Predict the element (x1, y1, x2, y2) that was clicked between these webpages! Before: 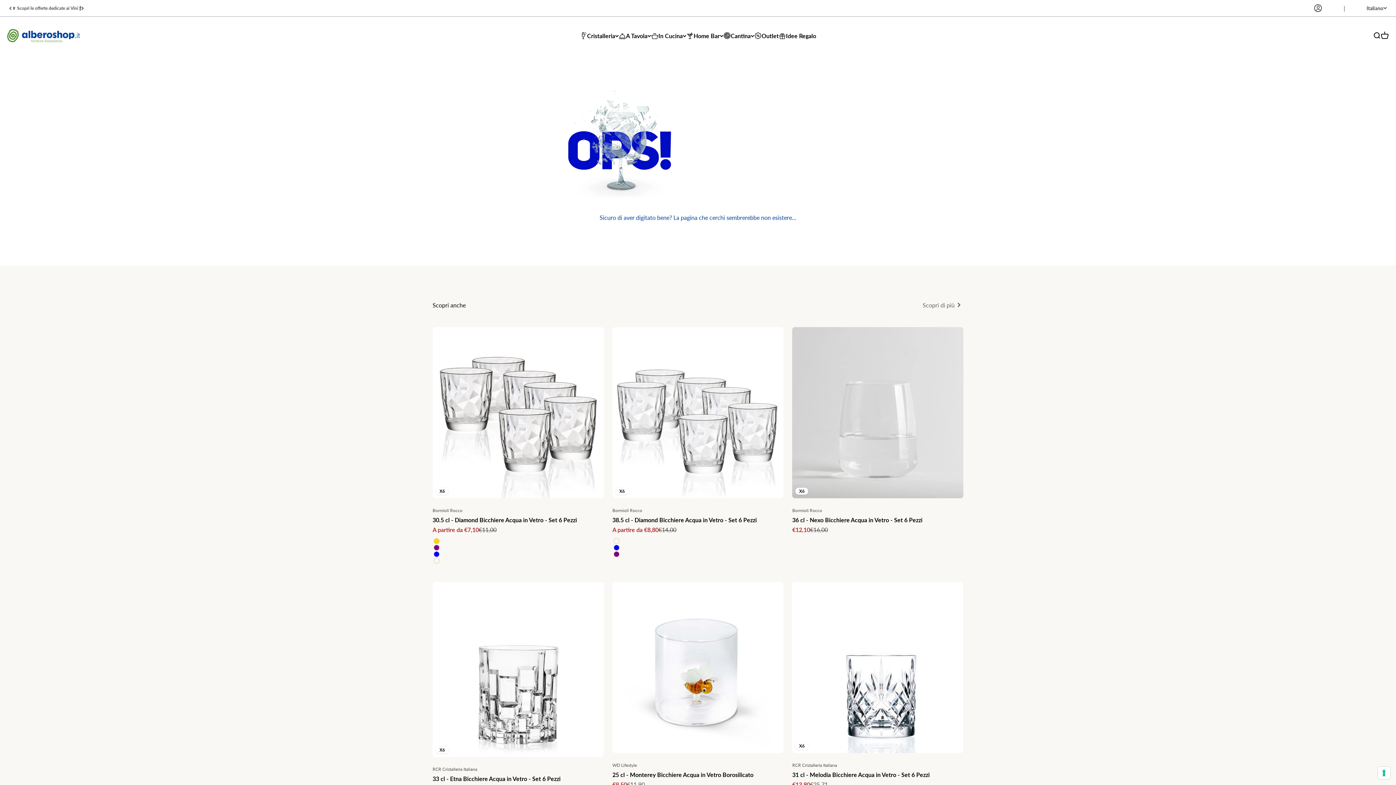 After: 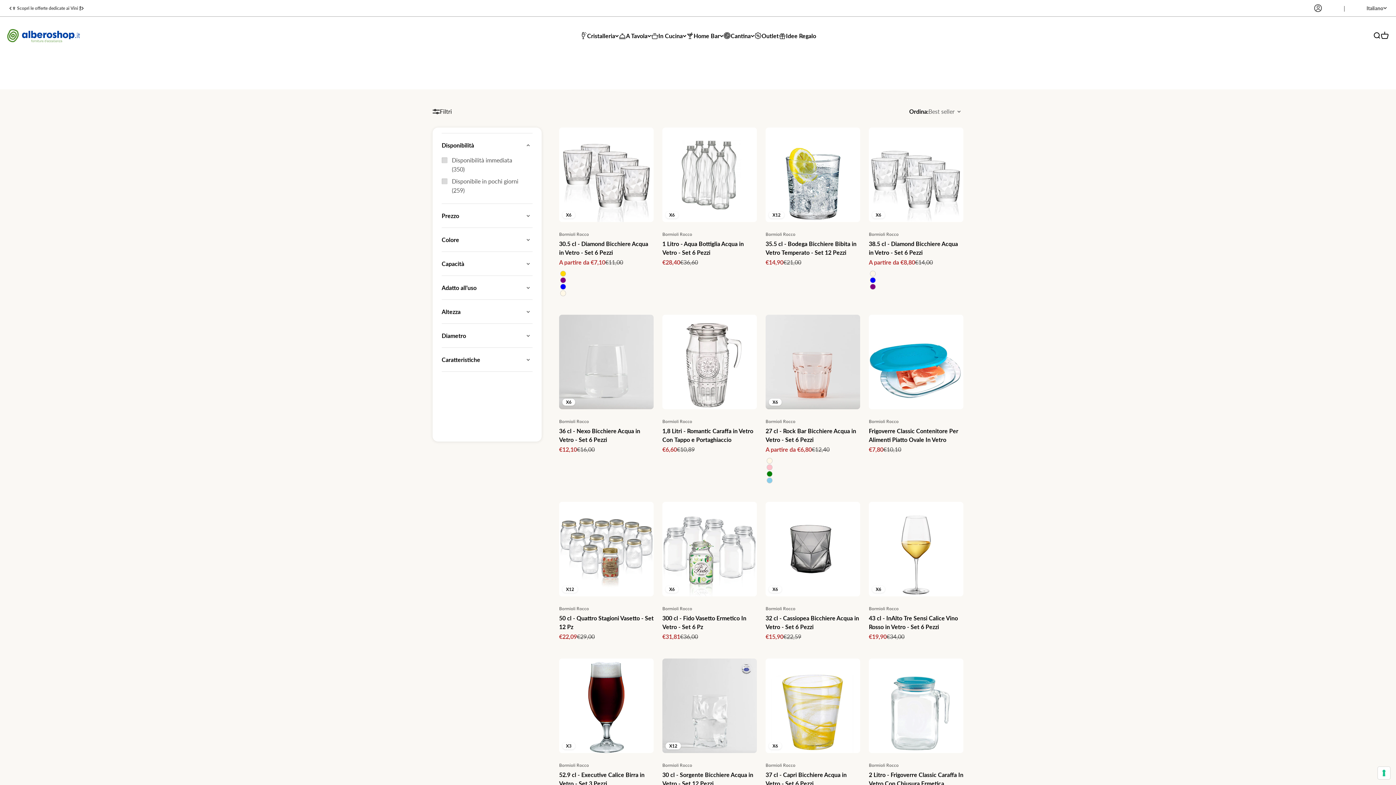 Action: label: Bormioli Rocco bbox: (612, 507, 642, 514)